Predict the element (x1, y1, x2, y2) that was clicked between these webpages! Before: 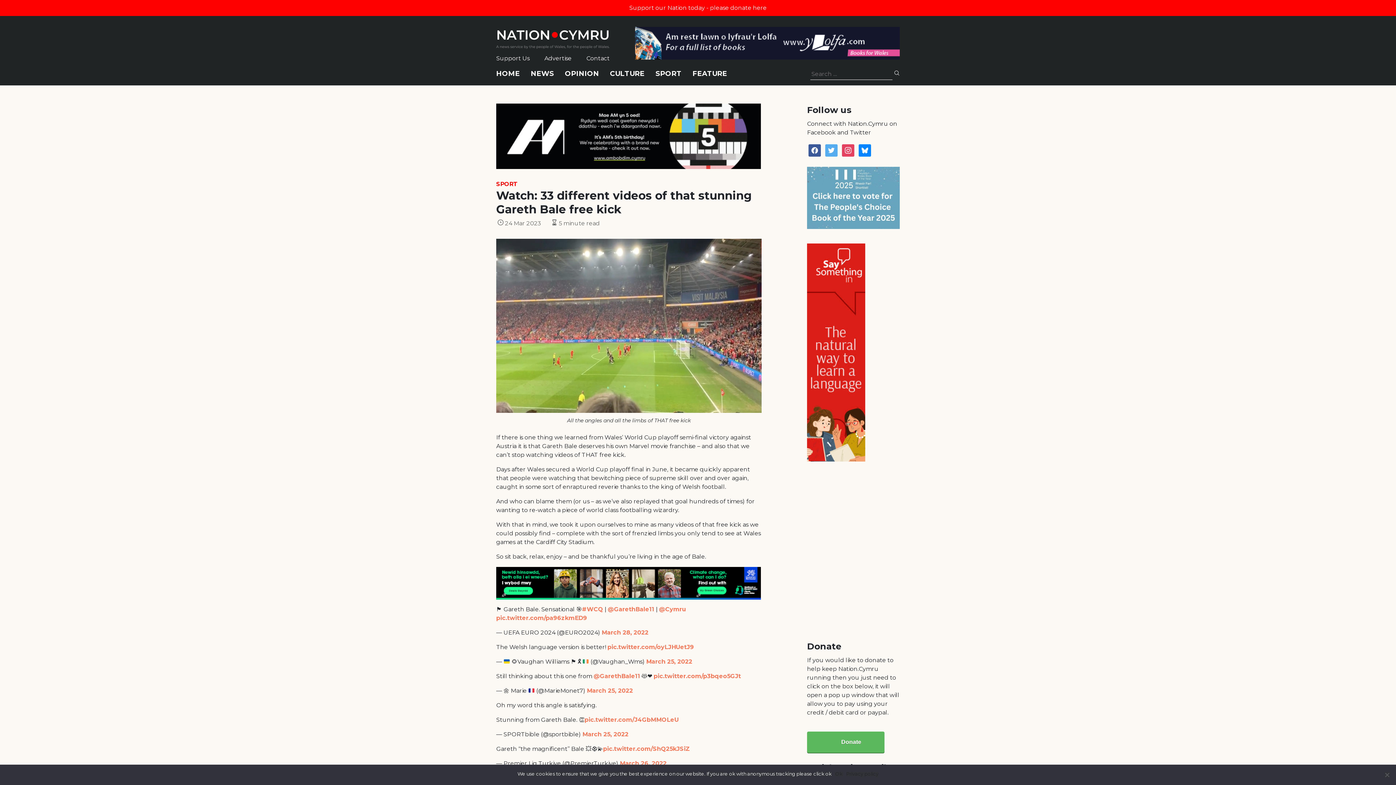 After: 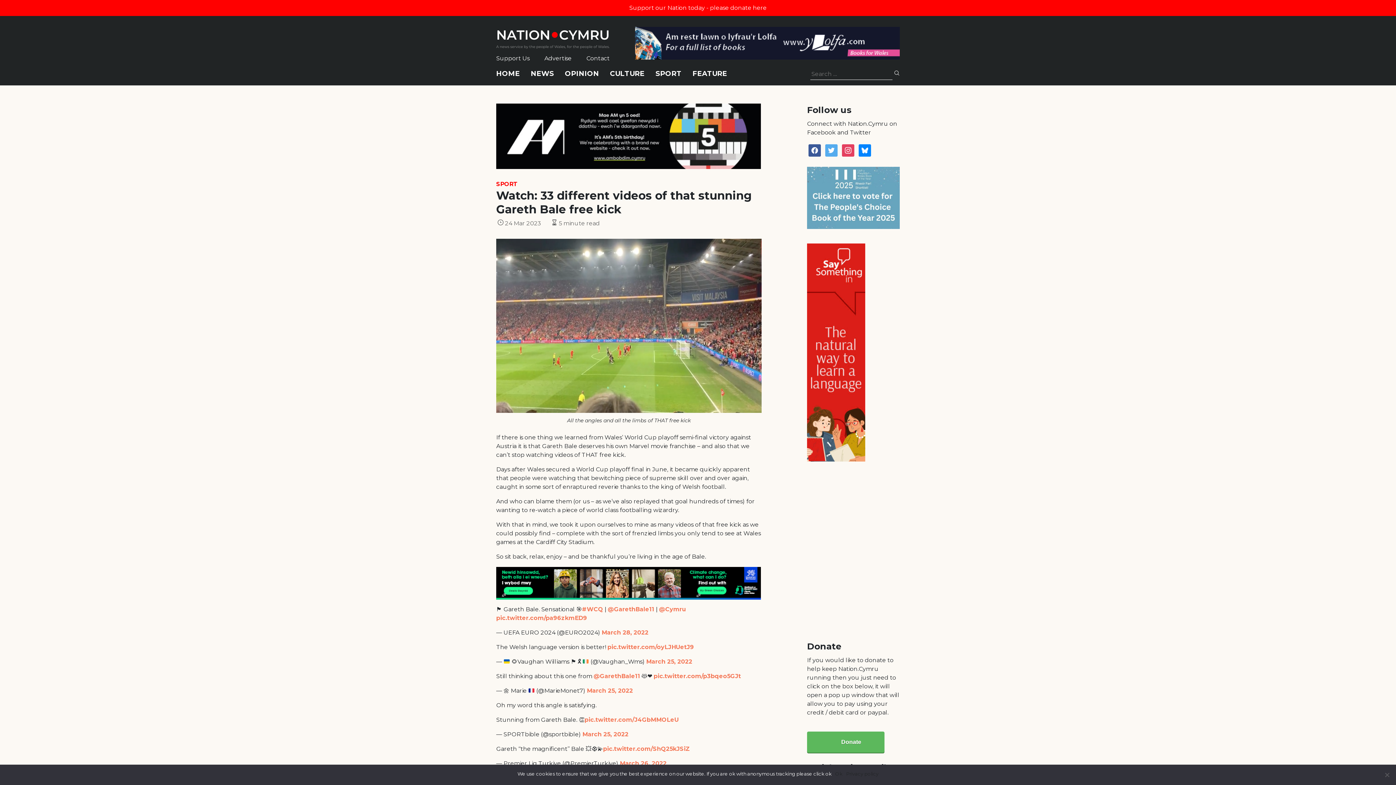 Action: bbox: (496, 579, 761, 586)